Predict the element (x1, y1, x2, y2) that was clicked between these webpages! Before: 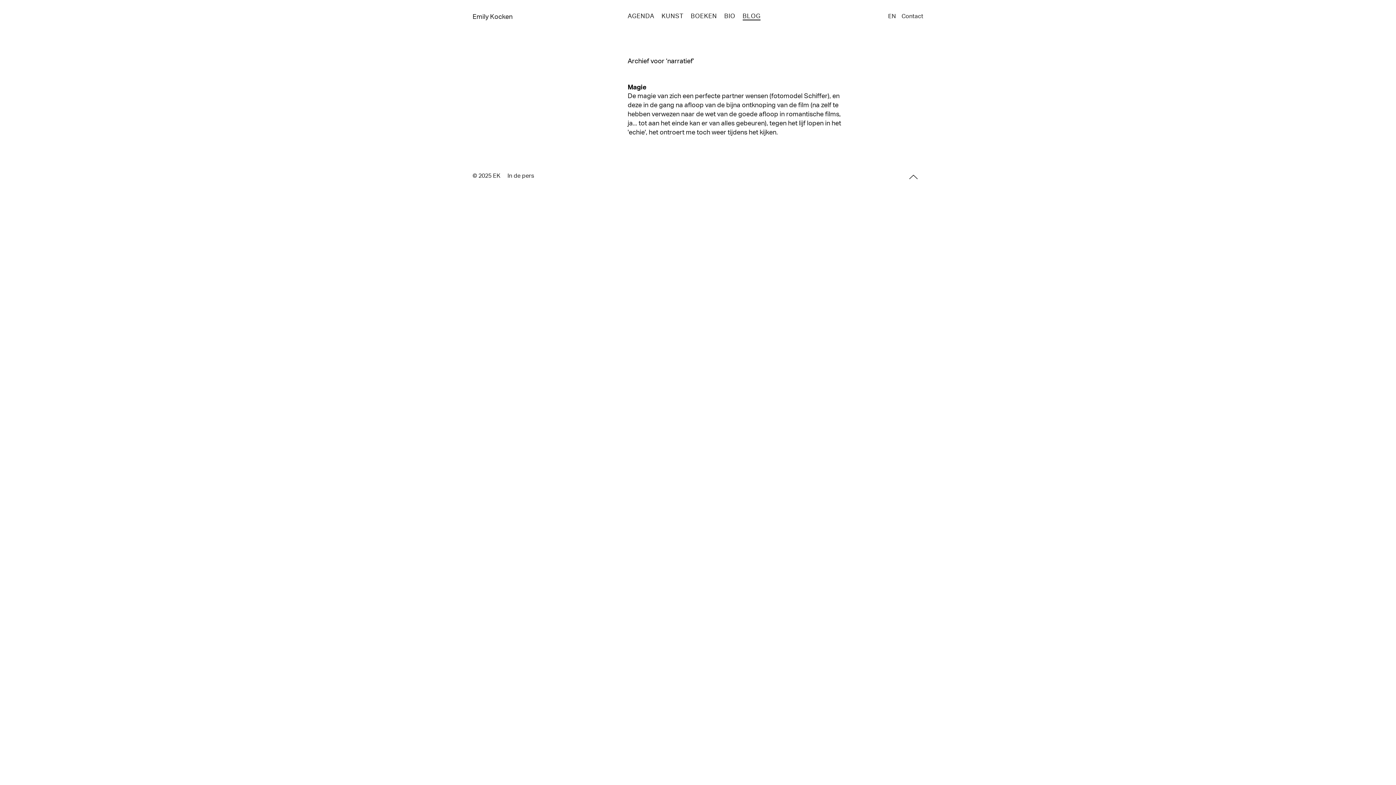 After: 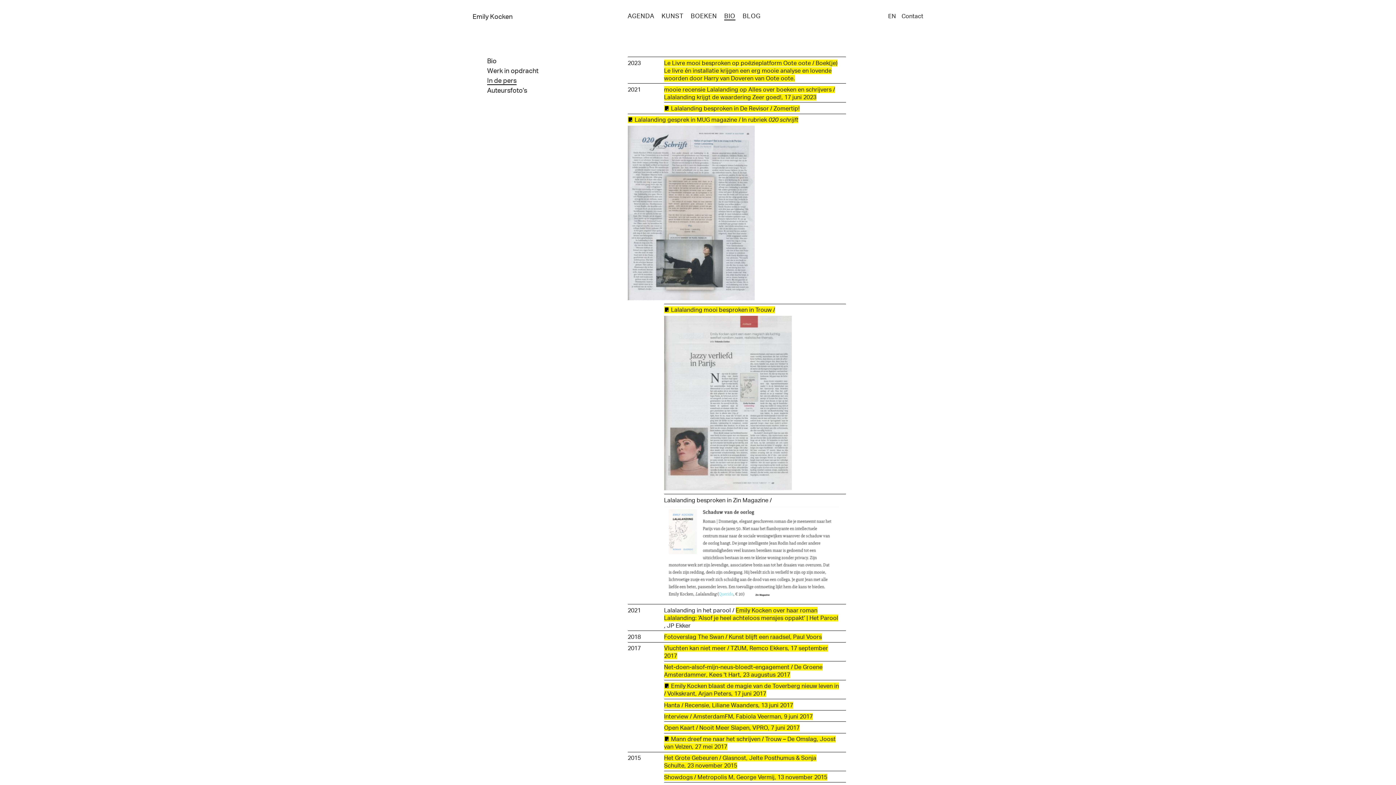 Action: bbox: (507, 172, 534, 179) label: In de pers